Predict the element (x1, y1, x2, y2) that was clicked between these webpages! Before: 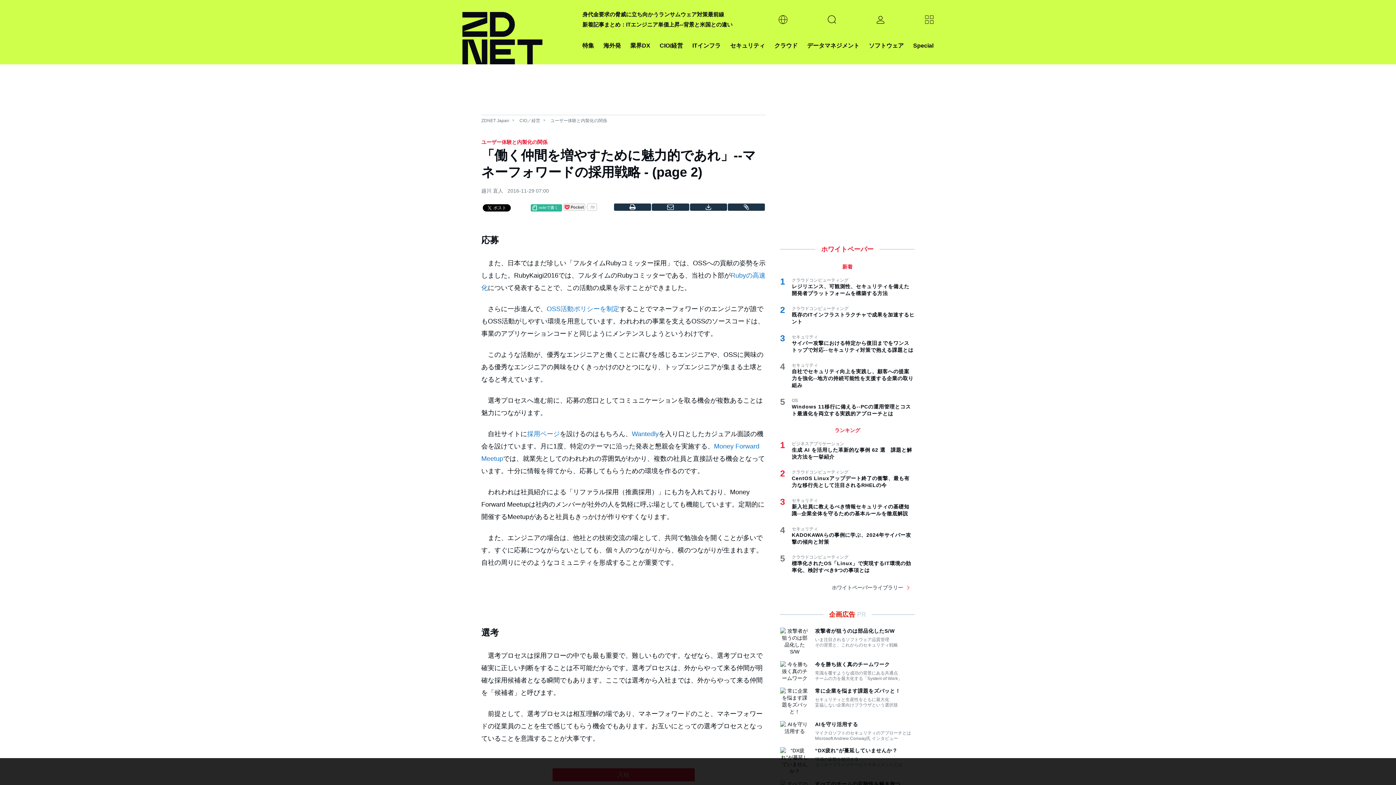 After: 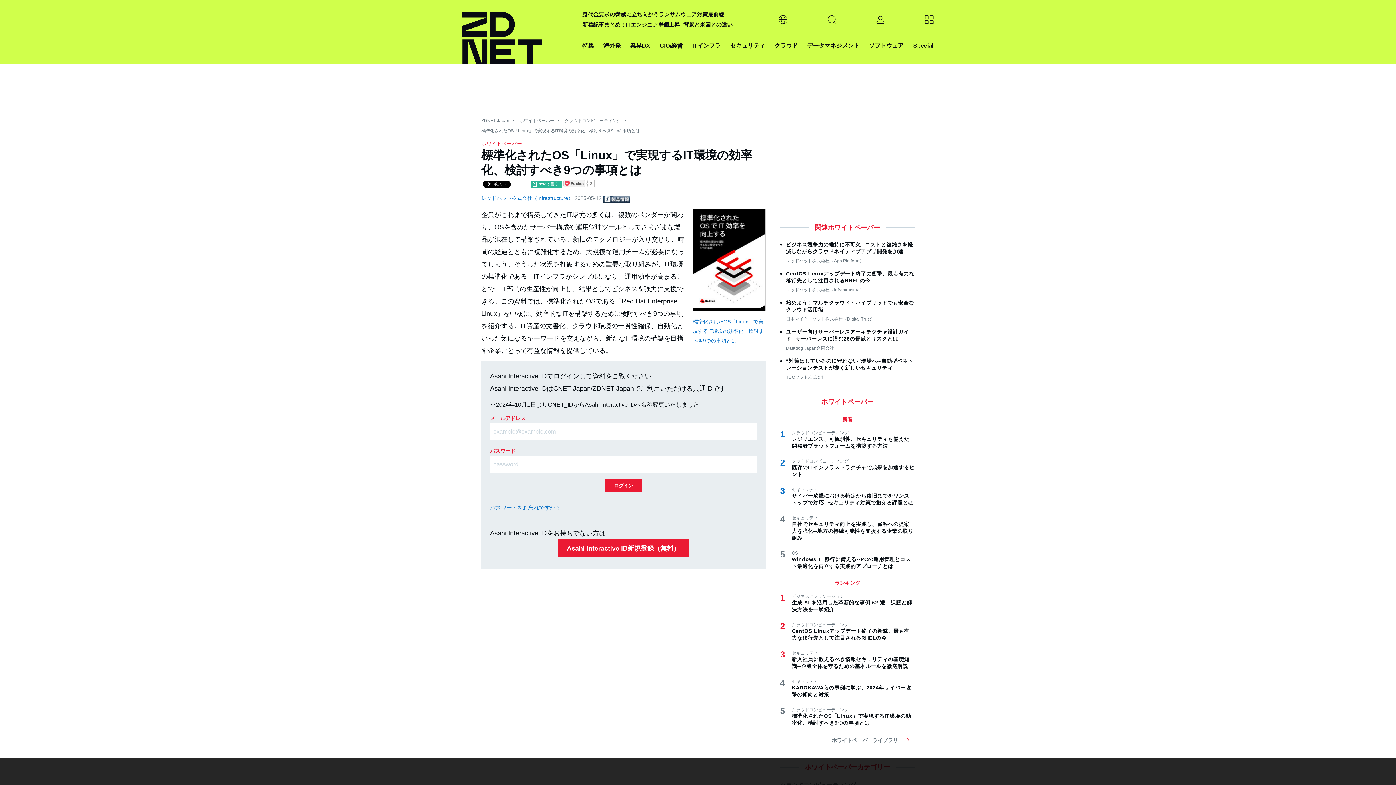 Action: bbox: (792, 560, 914, 574) label: 標準化されたOS「Linux」で実現するIT環境の効率化、検討すべき9つの事項とは